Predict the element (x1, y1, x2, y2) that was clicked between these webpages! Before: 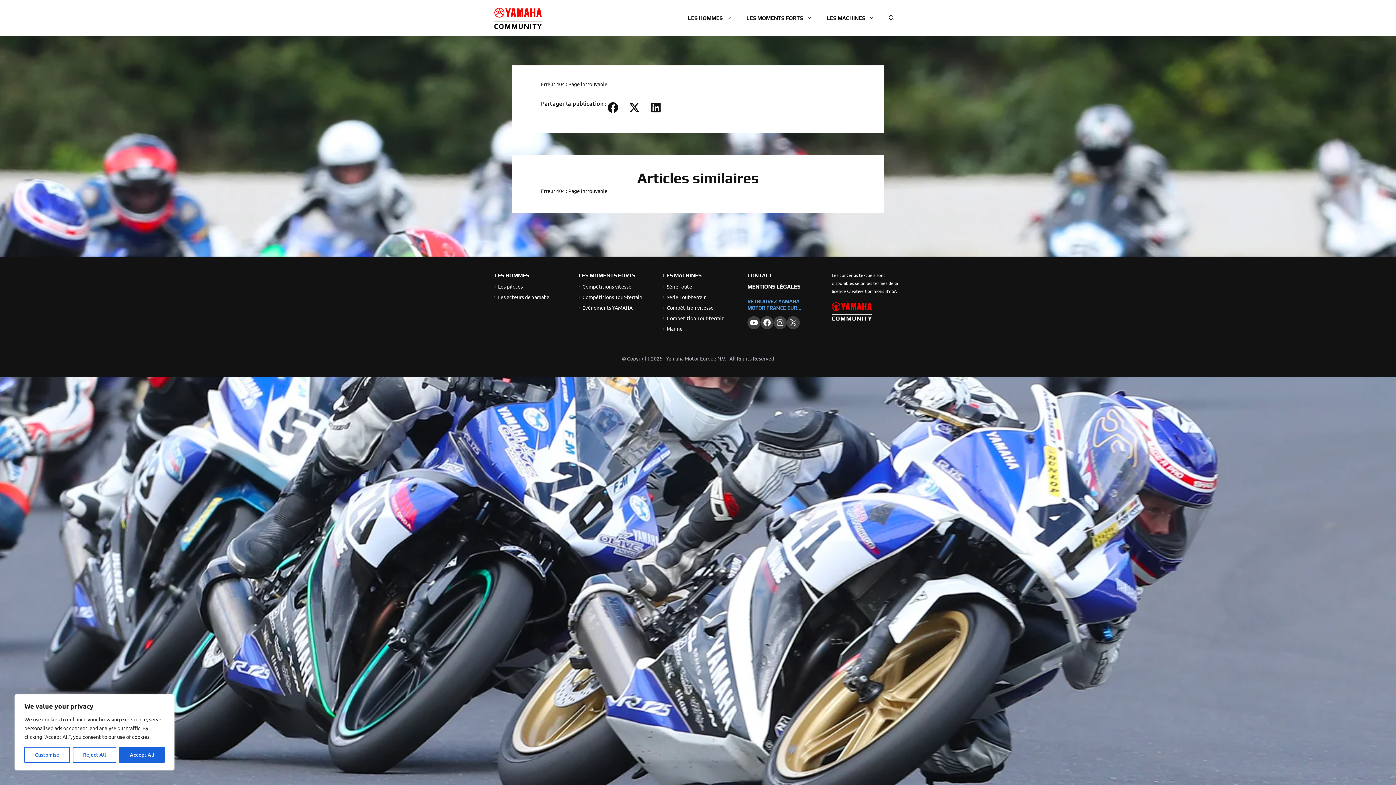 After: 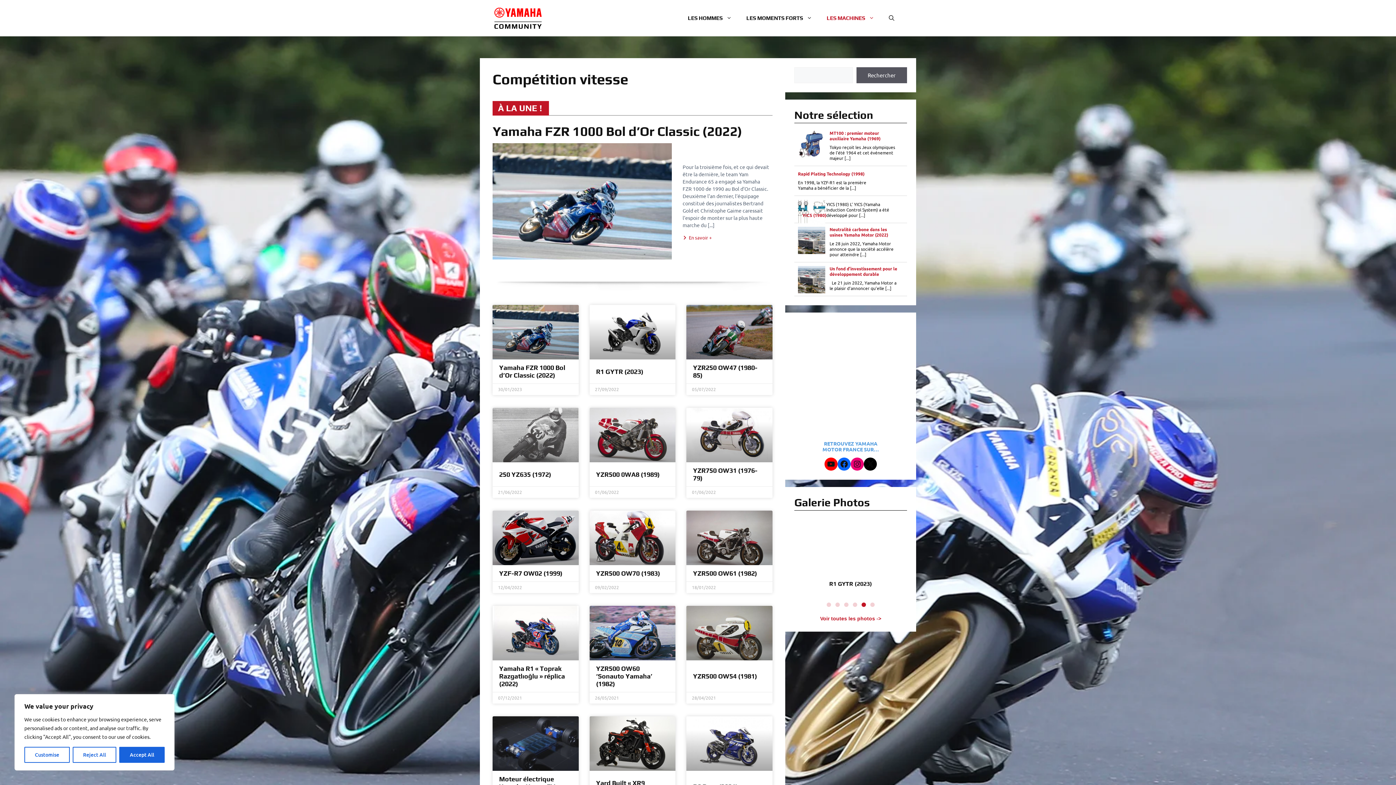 Action: label: Compétition vitesse bbox: (666, 304, 713, 310)